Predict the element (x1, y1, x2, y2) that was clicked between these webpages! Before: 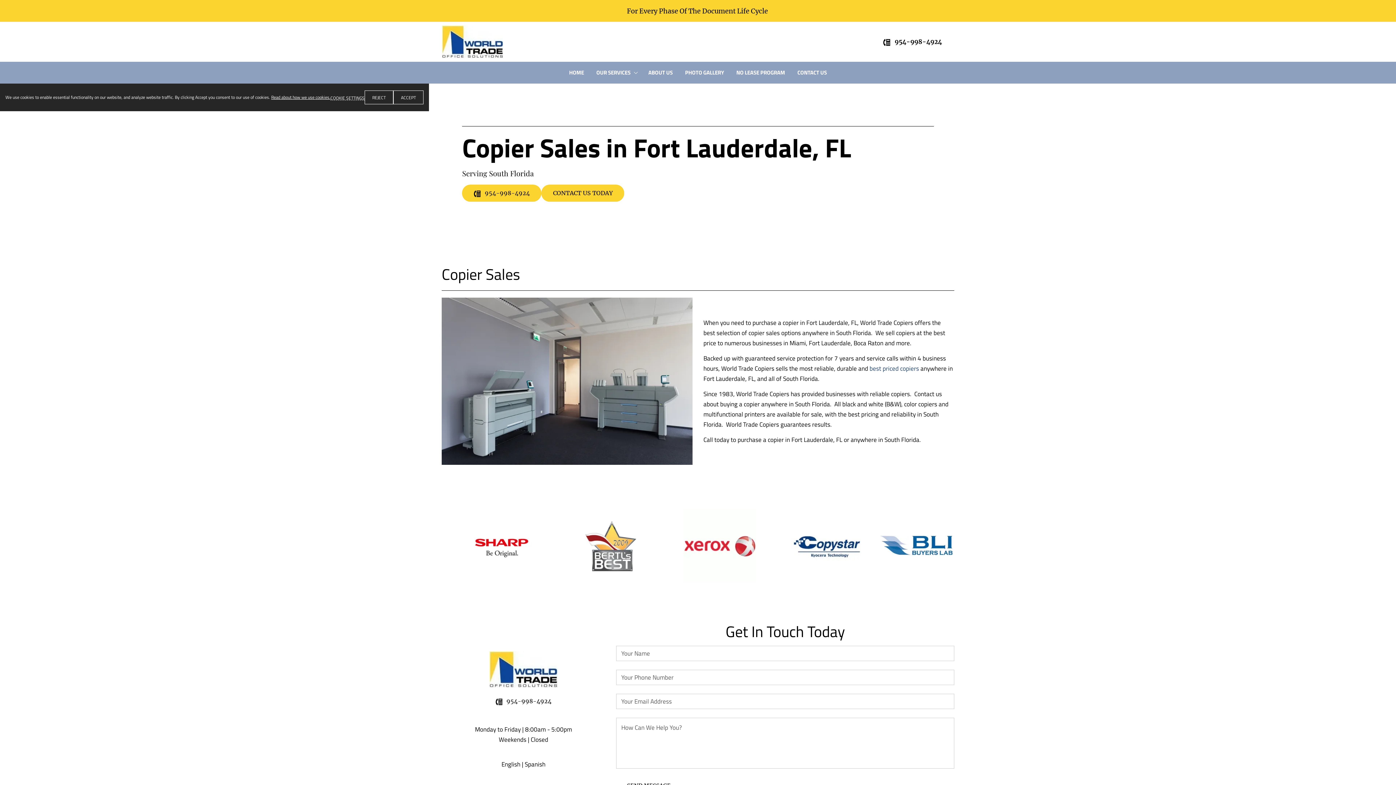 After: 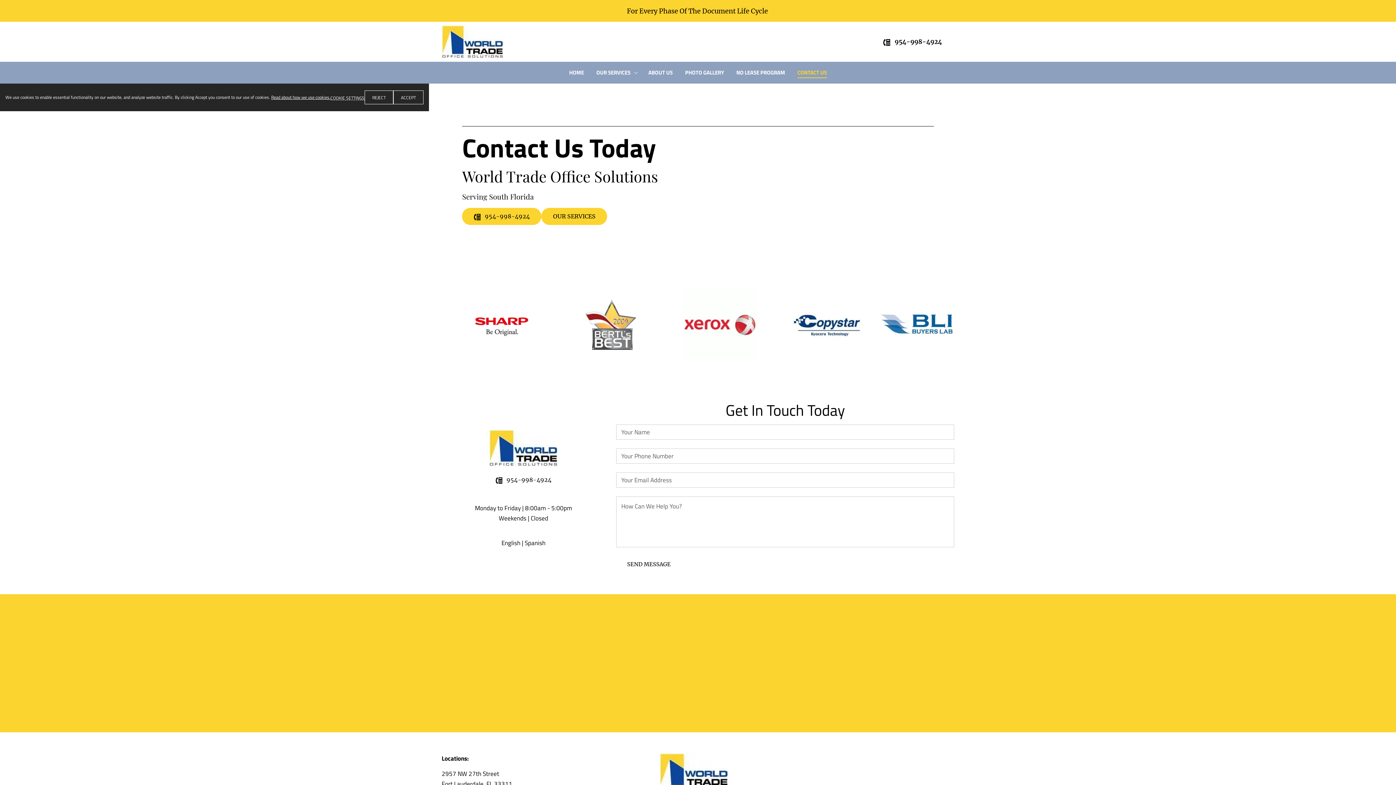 Action: label: CONTACT US TODAY bbox: (541, 184, 624, 201)